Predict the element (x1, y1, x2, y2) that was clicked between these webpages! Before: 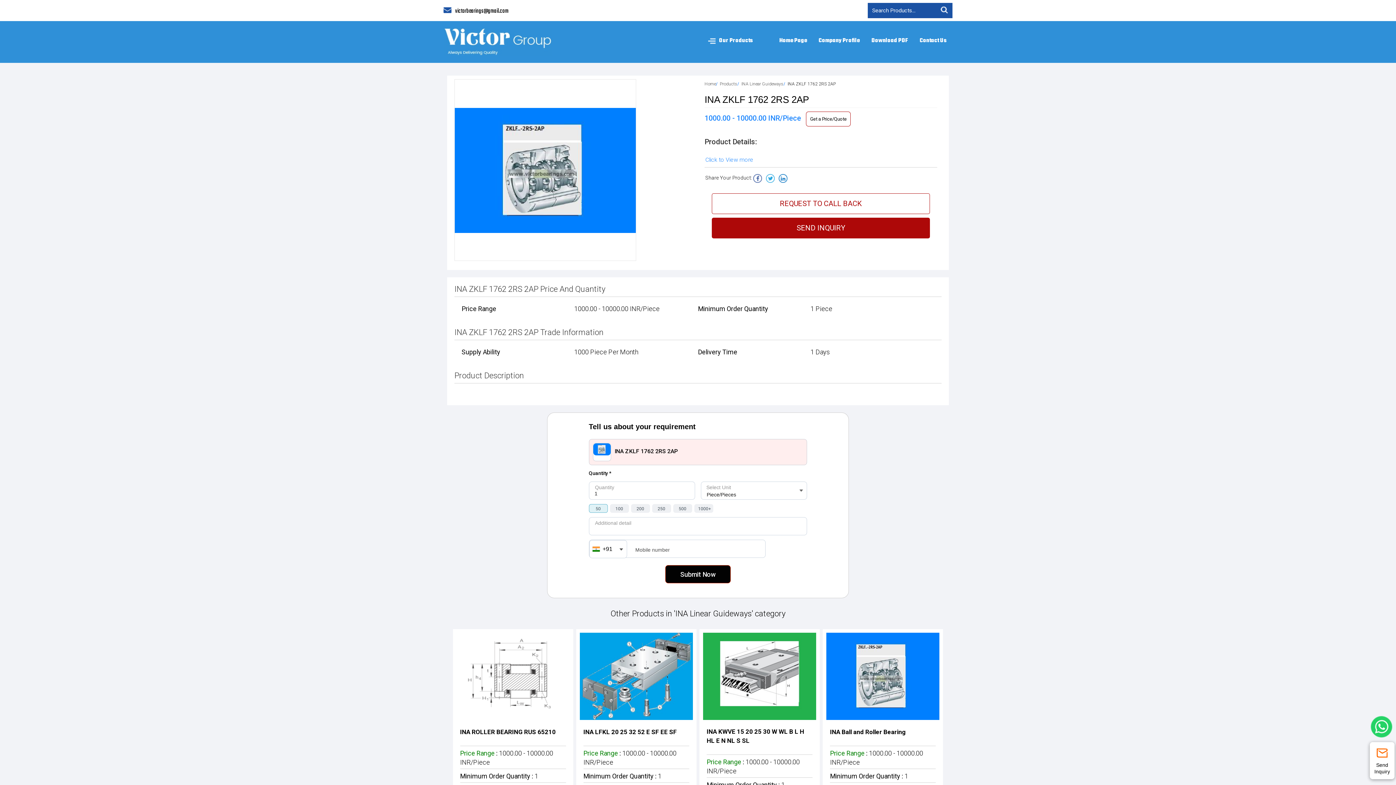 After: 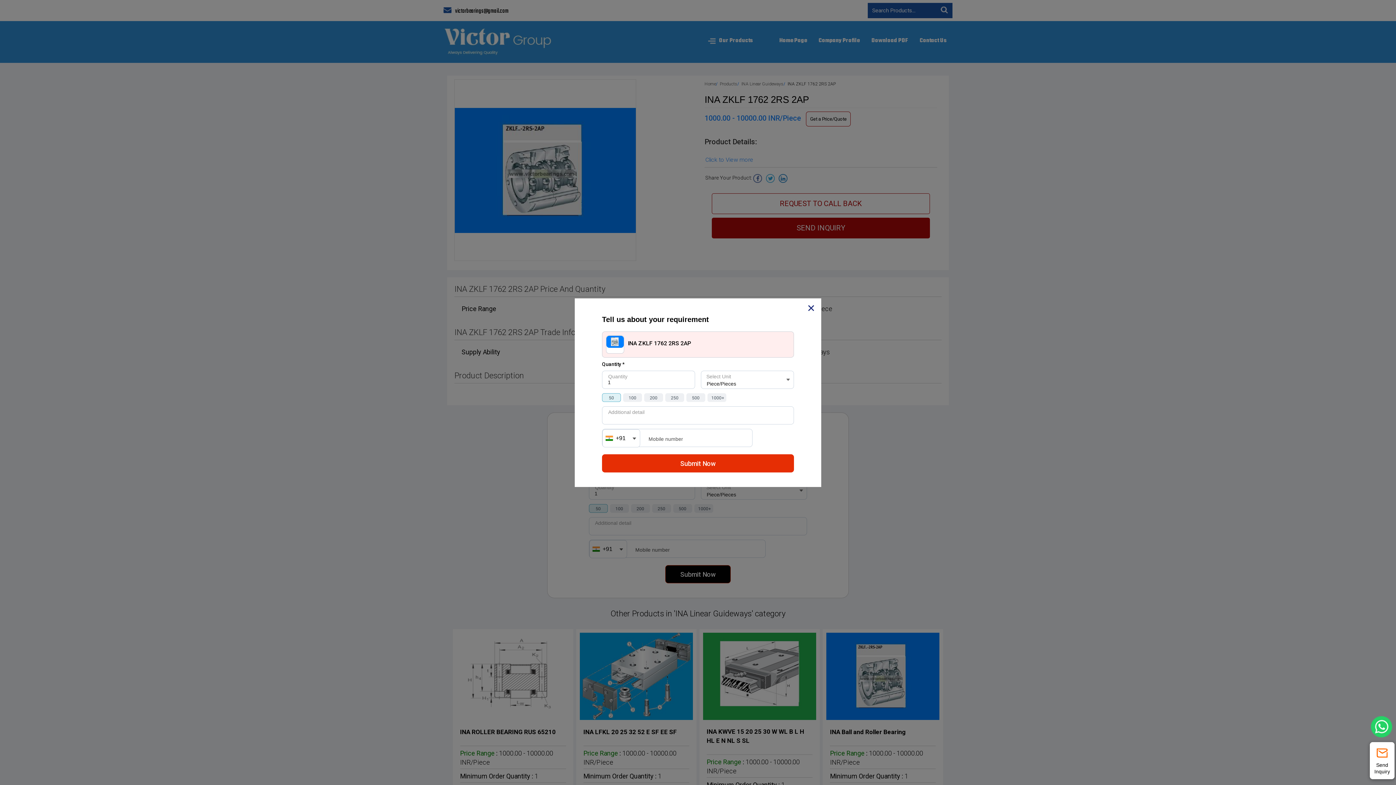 Action: bbox: (712, 217, 930, 238) label: SEND INQUIRY